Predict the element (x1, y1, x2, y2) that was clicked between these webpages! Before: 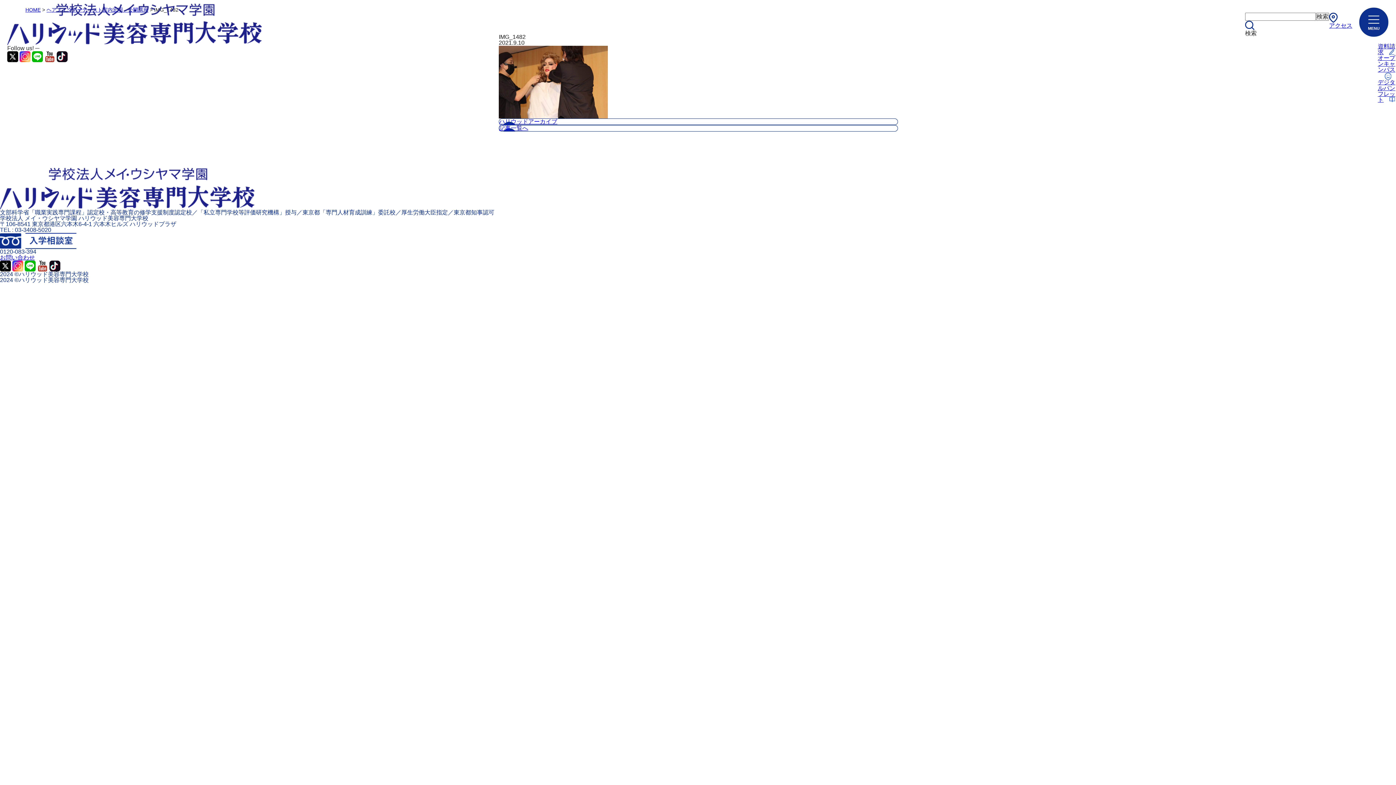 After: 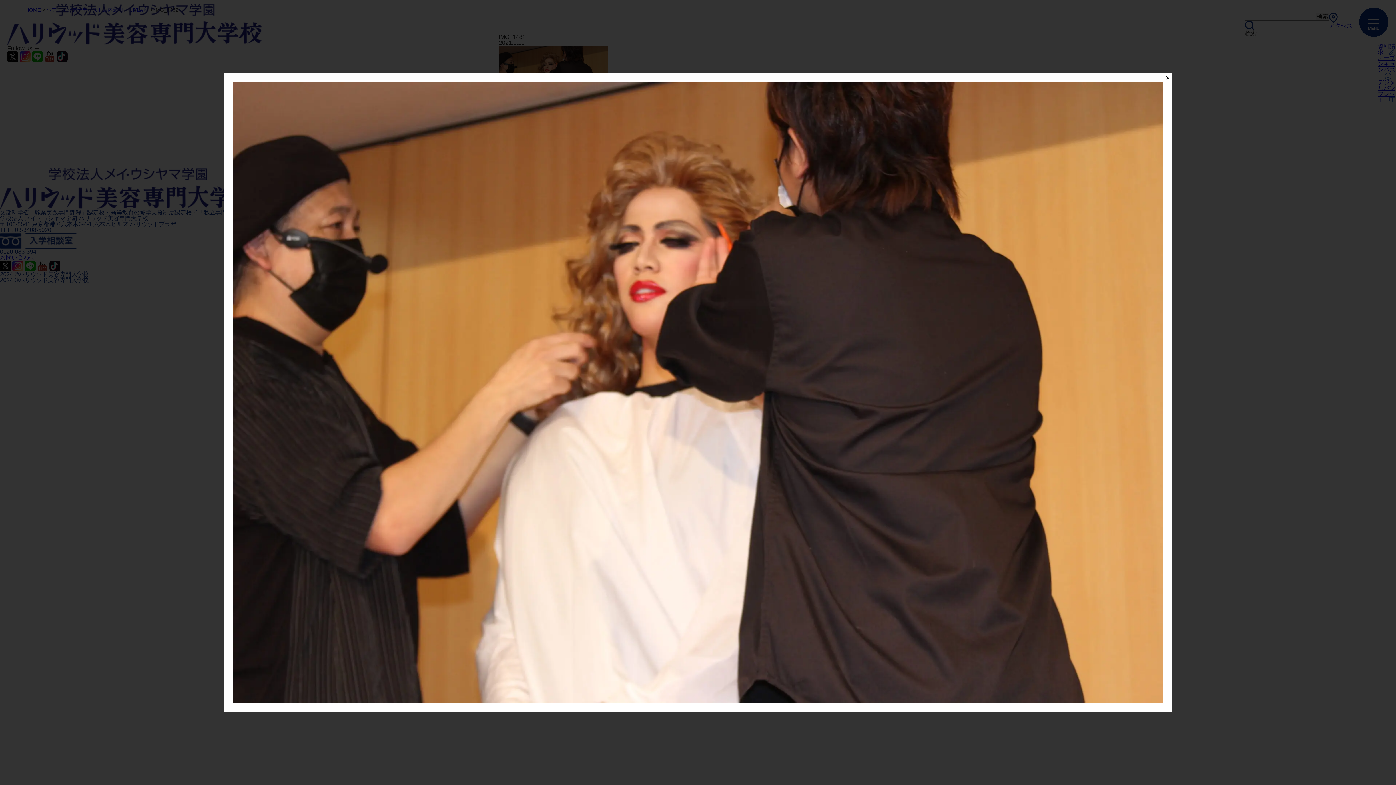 Action: bbox: (498, 45, 608, 51)